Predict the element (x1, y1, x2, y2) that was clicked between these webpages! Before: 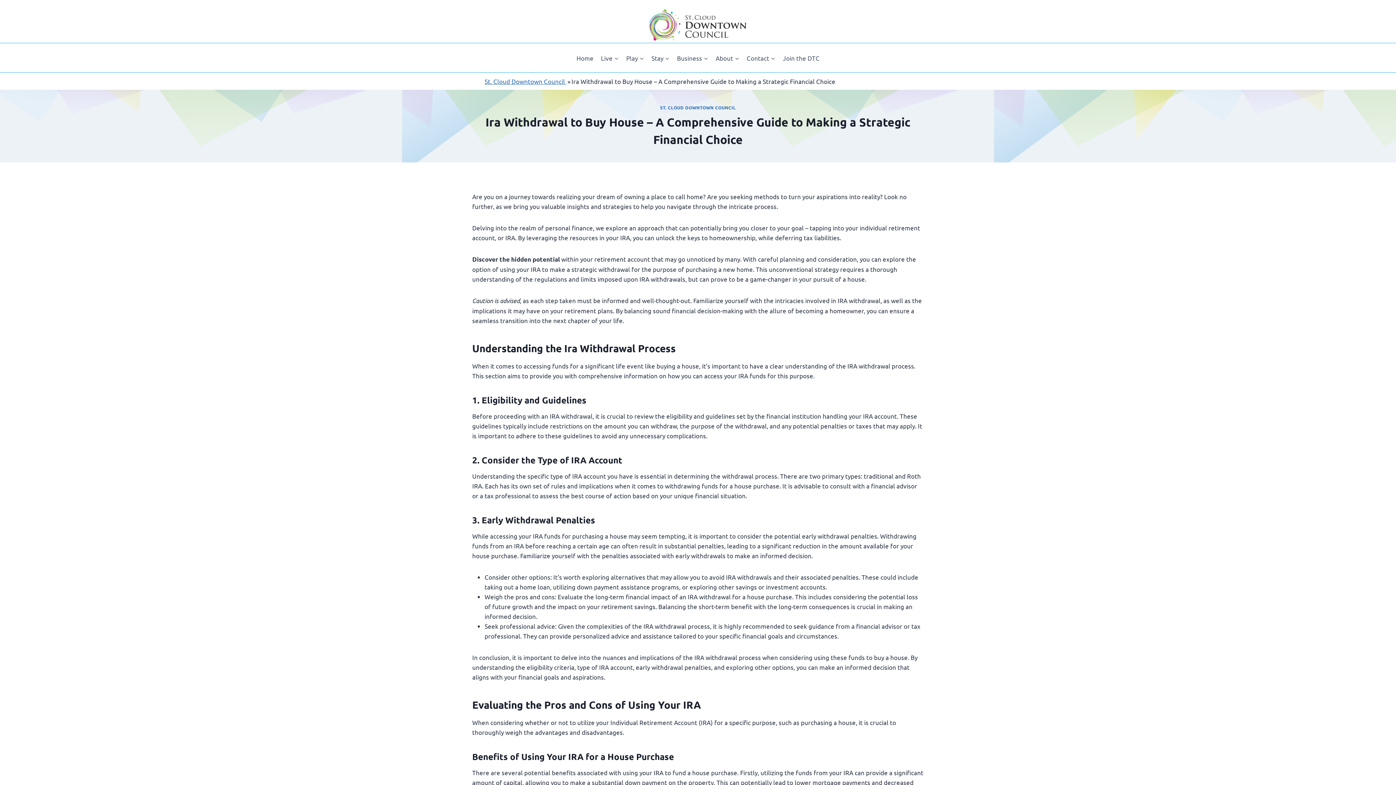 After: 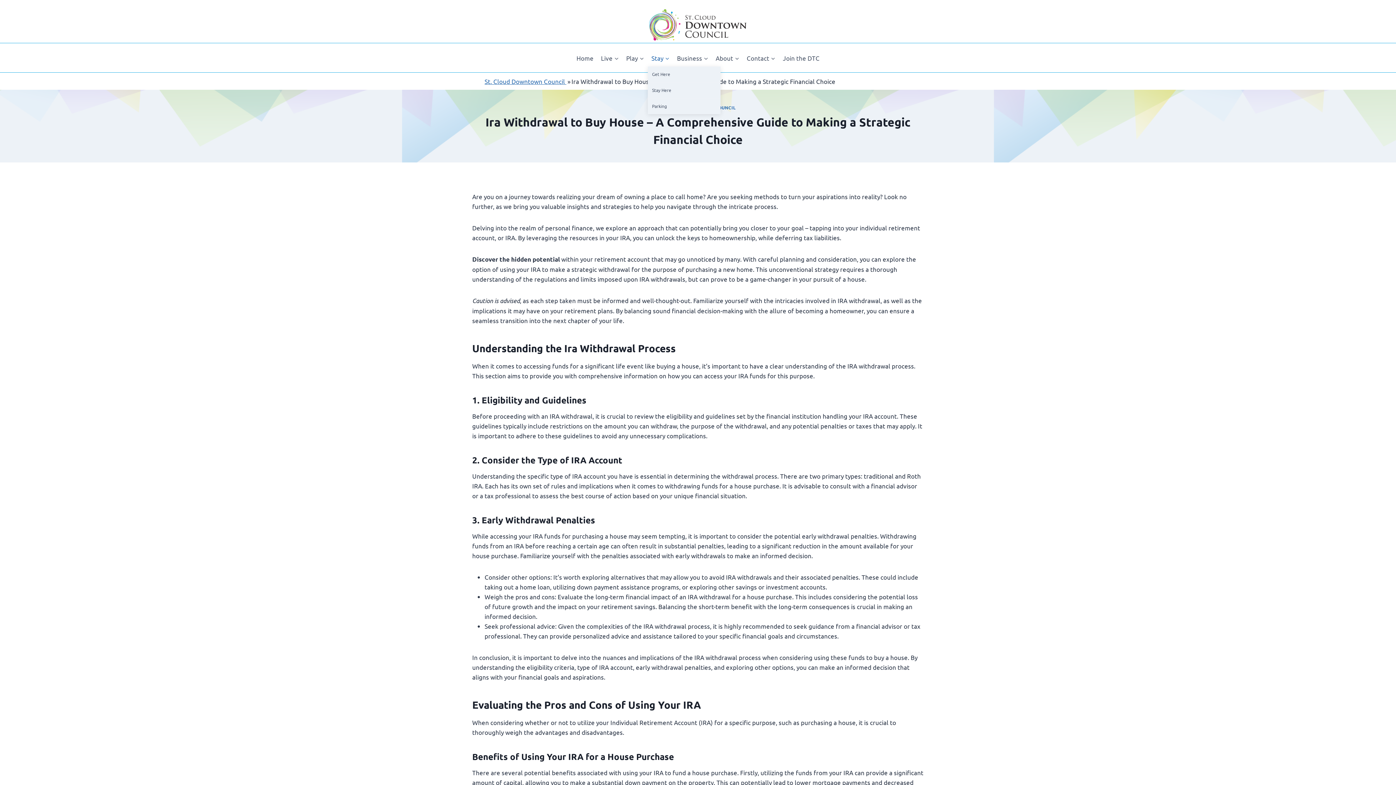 Action: bbox: (647, 49, 673, 66) label: Stay